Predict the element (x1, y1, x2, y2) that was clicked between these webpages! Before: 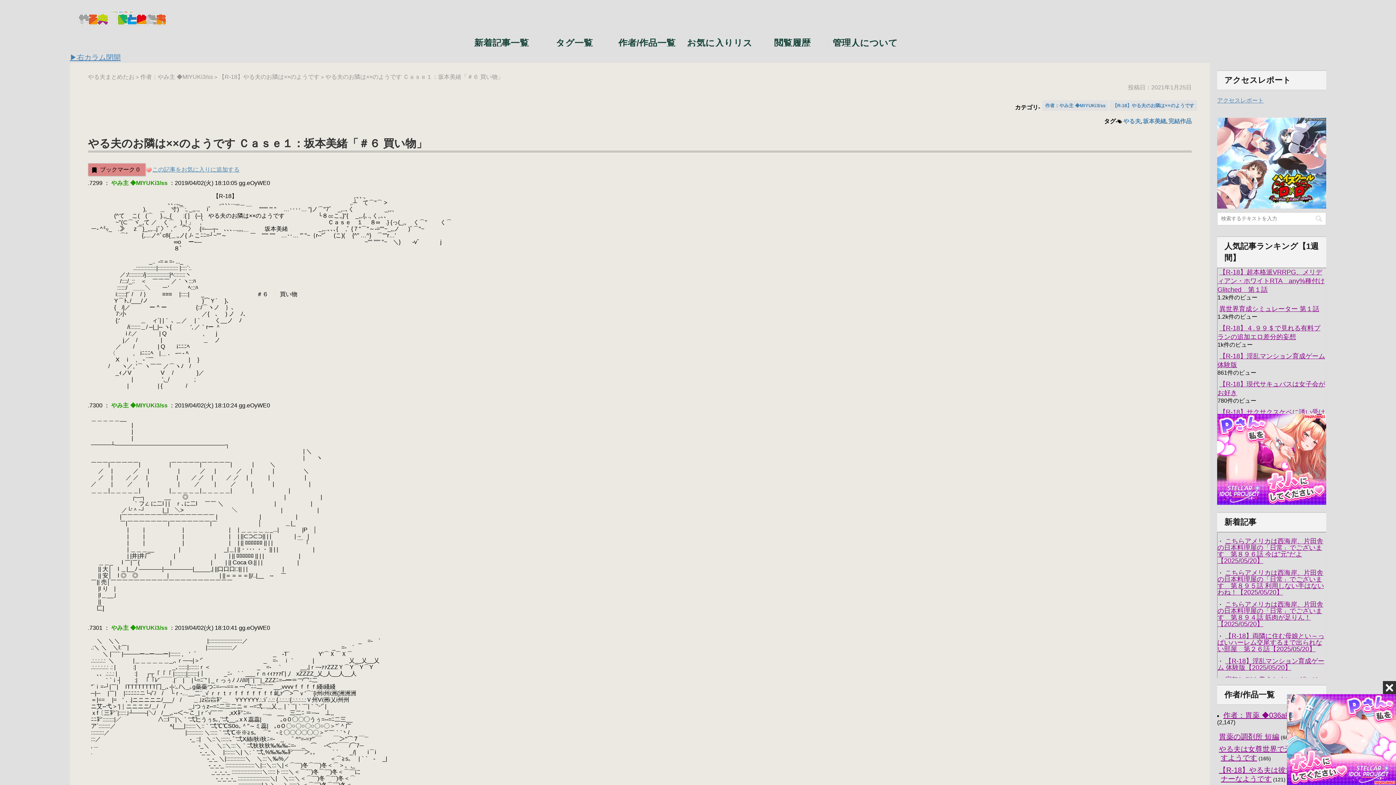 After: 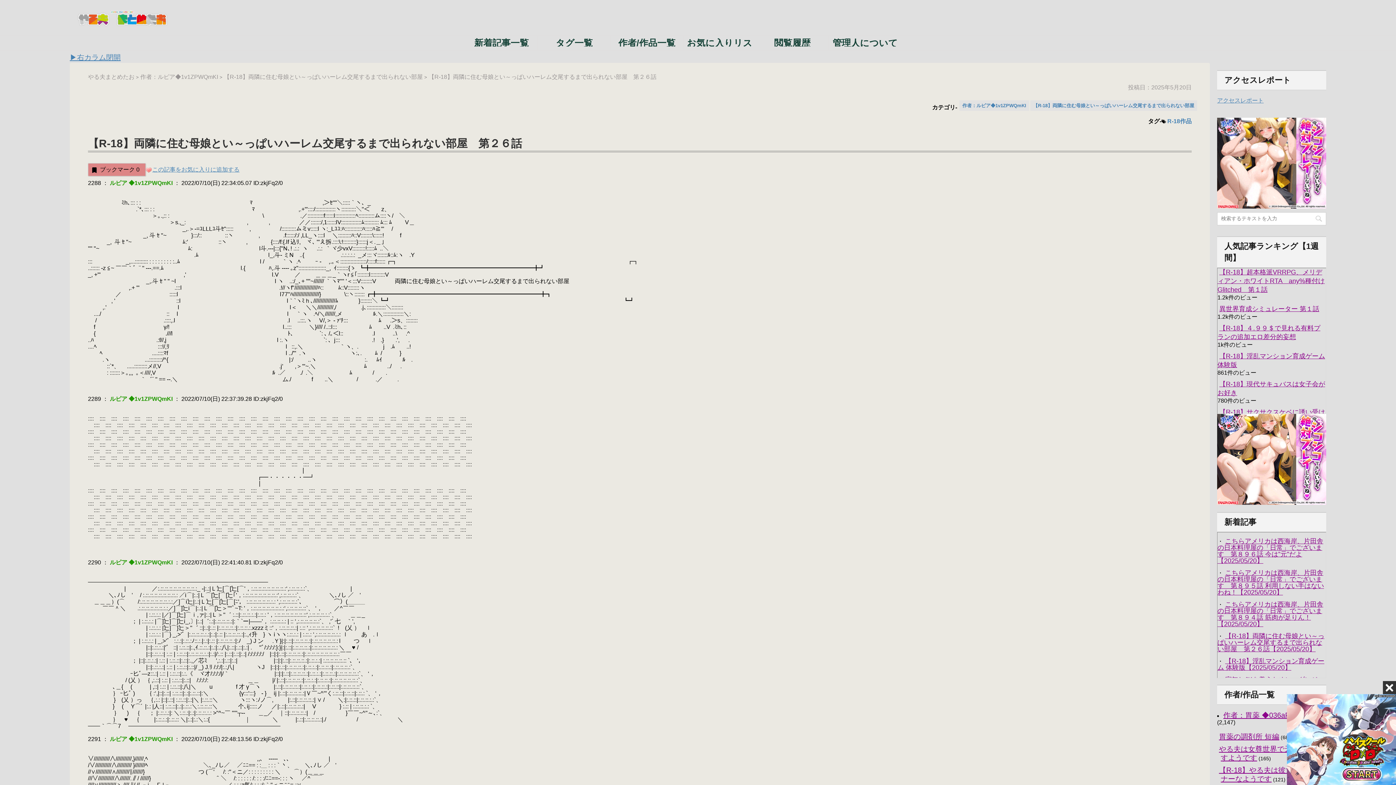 Action: bbox: (1217, 632, 1324, 653) label: 【R-18】両隣に住む母娘とい～っぱいハーレム交尾するまで出られない部屋　第２６話【2025/05/20】